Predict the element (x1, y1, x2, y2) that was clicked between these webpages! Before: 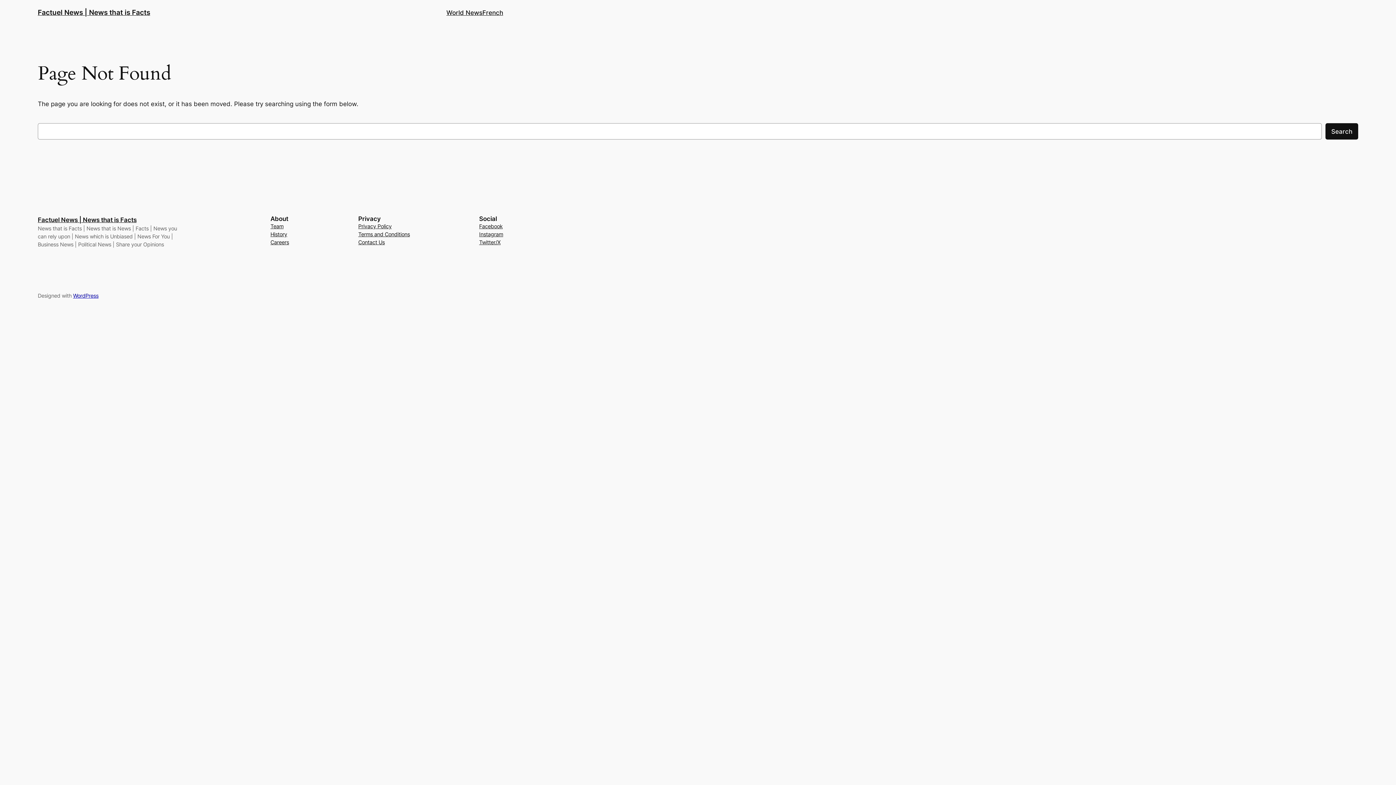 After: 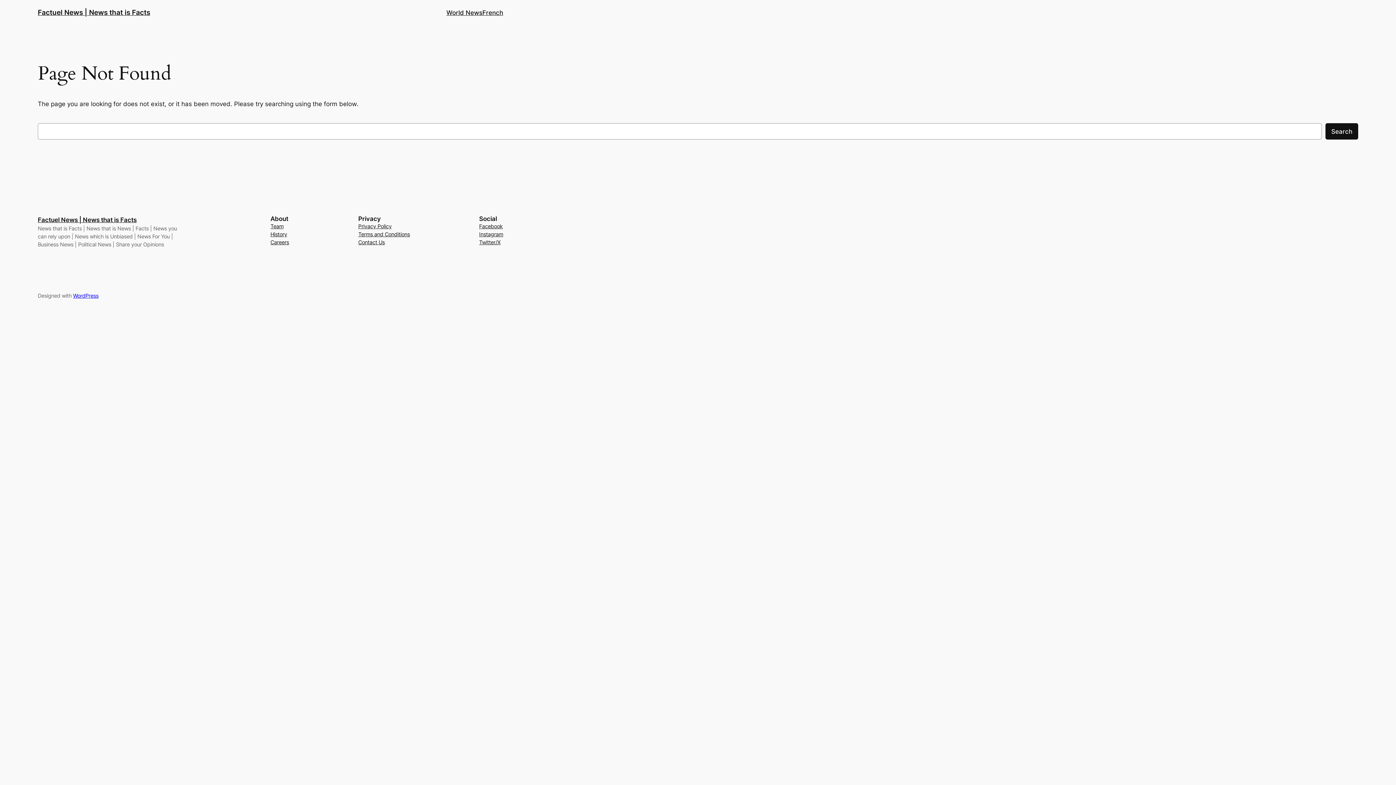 Action: bbox: (270, 222, 283, 230) label: Team